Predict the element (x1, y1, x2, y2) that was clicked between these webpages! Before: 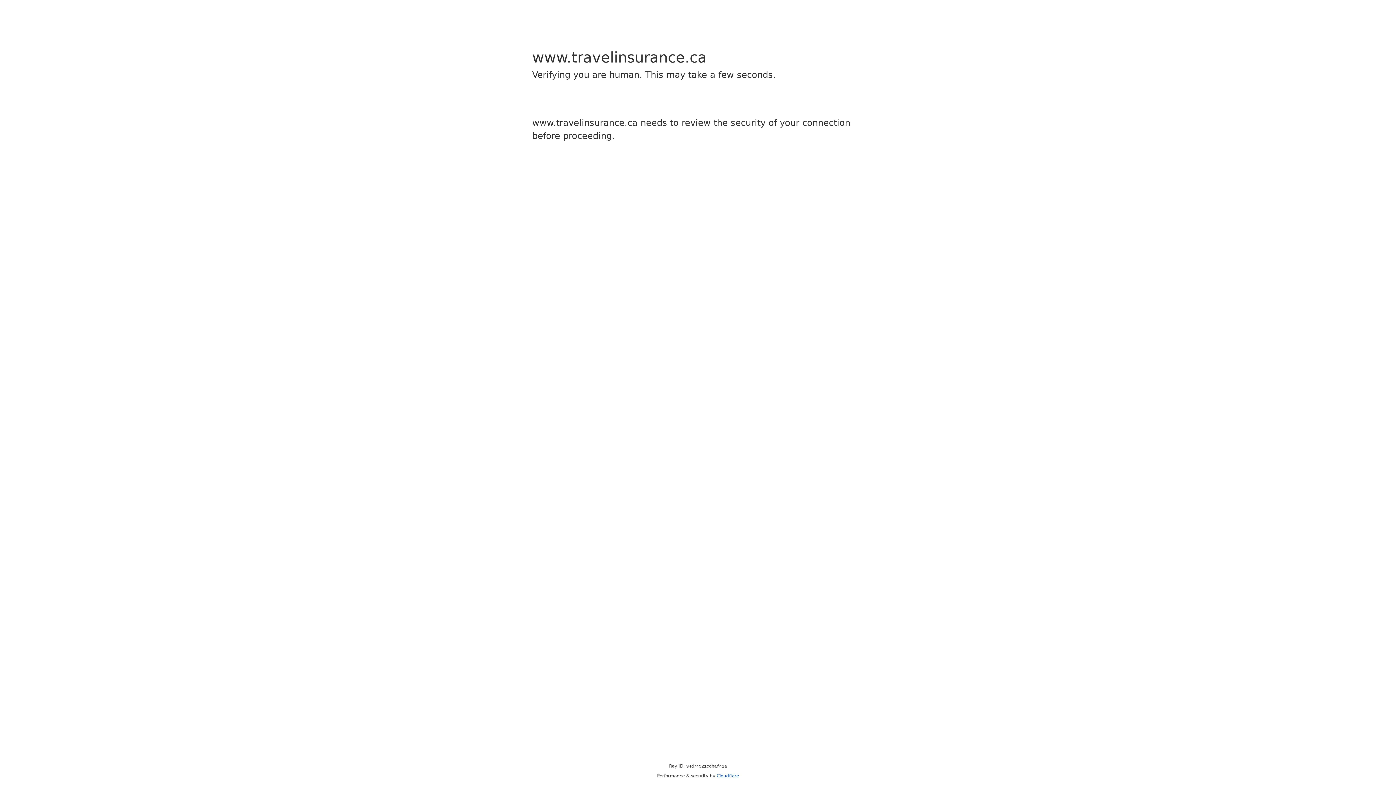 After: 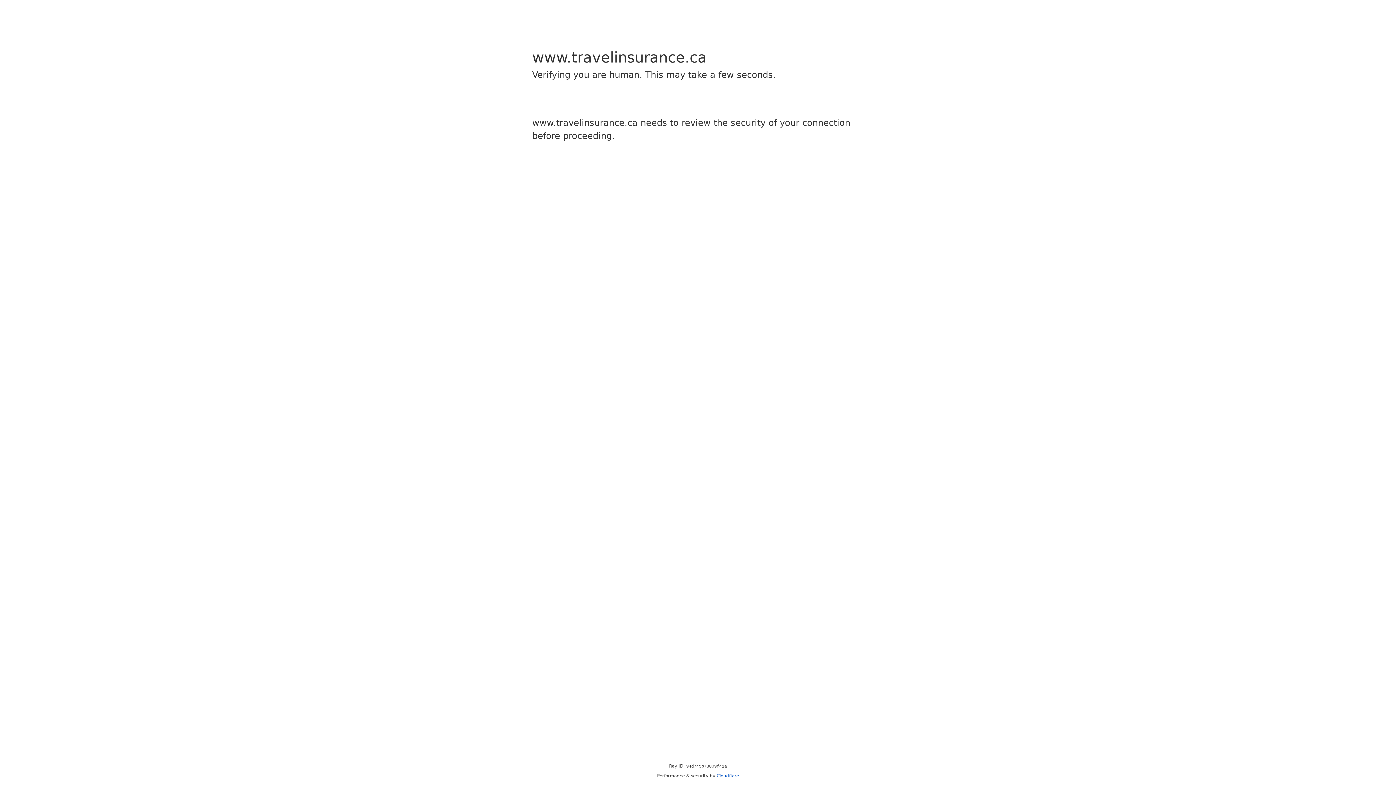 Action: label: Cloudflare bbox: (716, 773, 739, 778)